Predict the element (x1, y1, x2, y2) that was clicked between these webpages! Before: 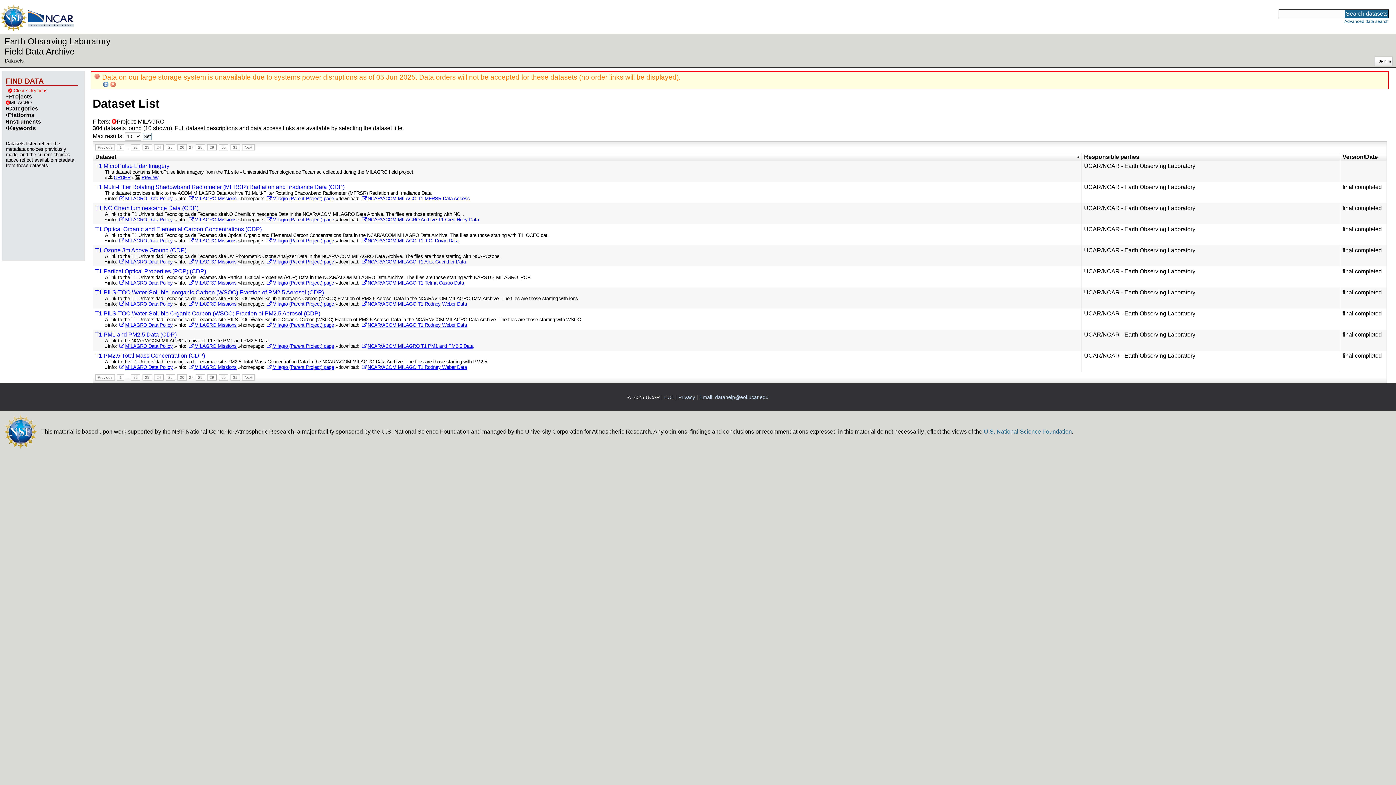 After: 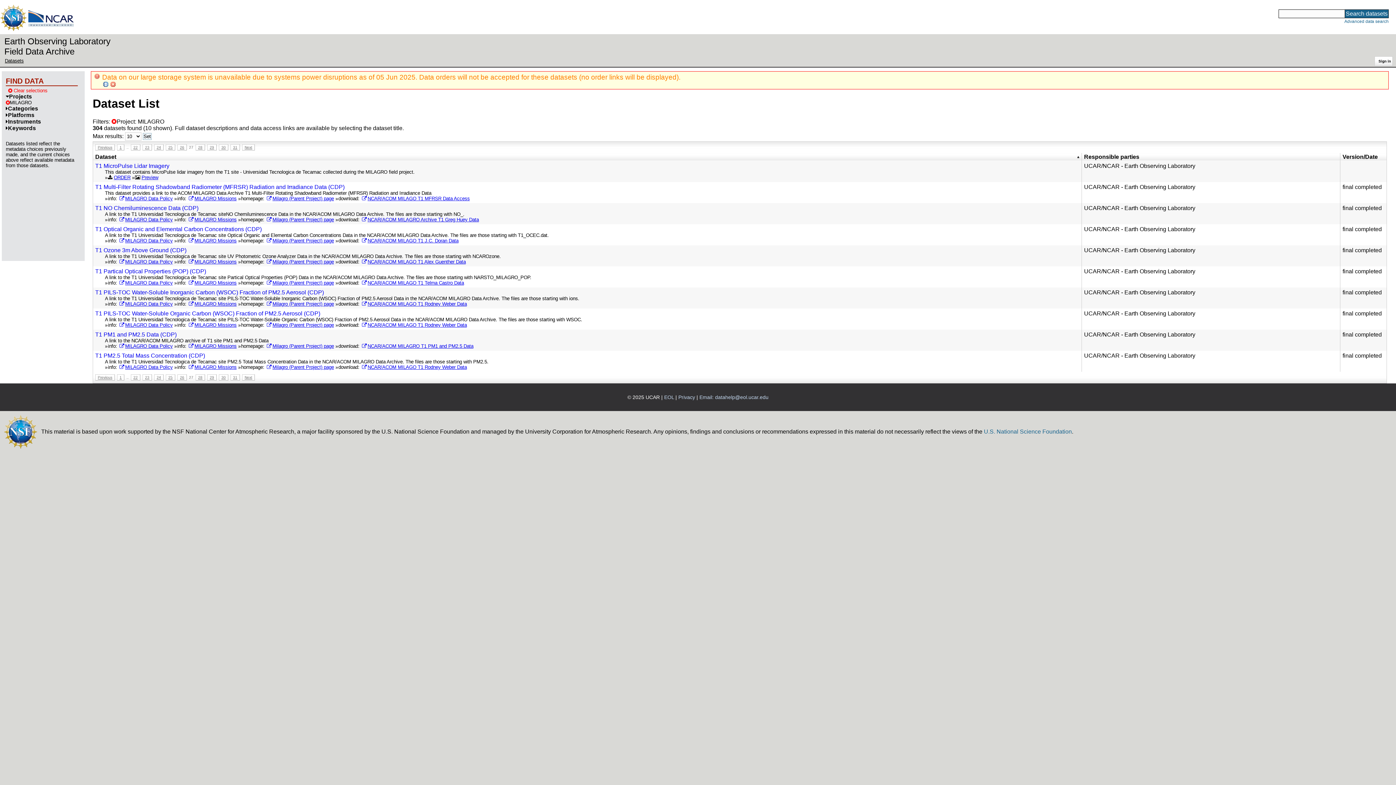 Action: bbox: (984, 428, 1072, 434) label: U.S. National Science Foundation